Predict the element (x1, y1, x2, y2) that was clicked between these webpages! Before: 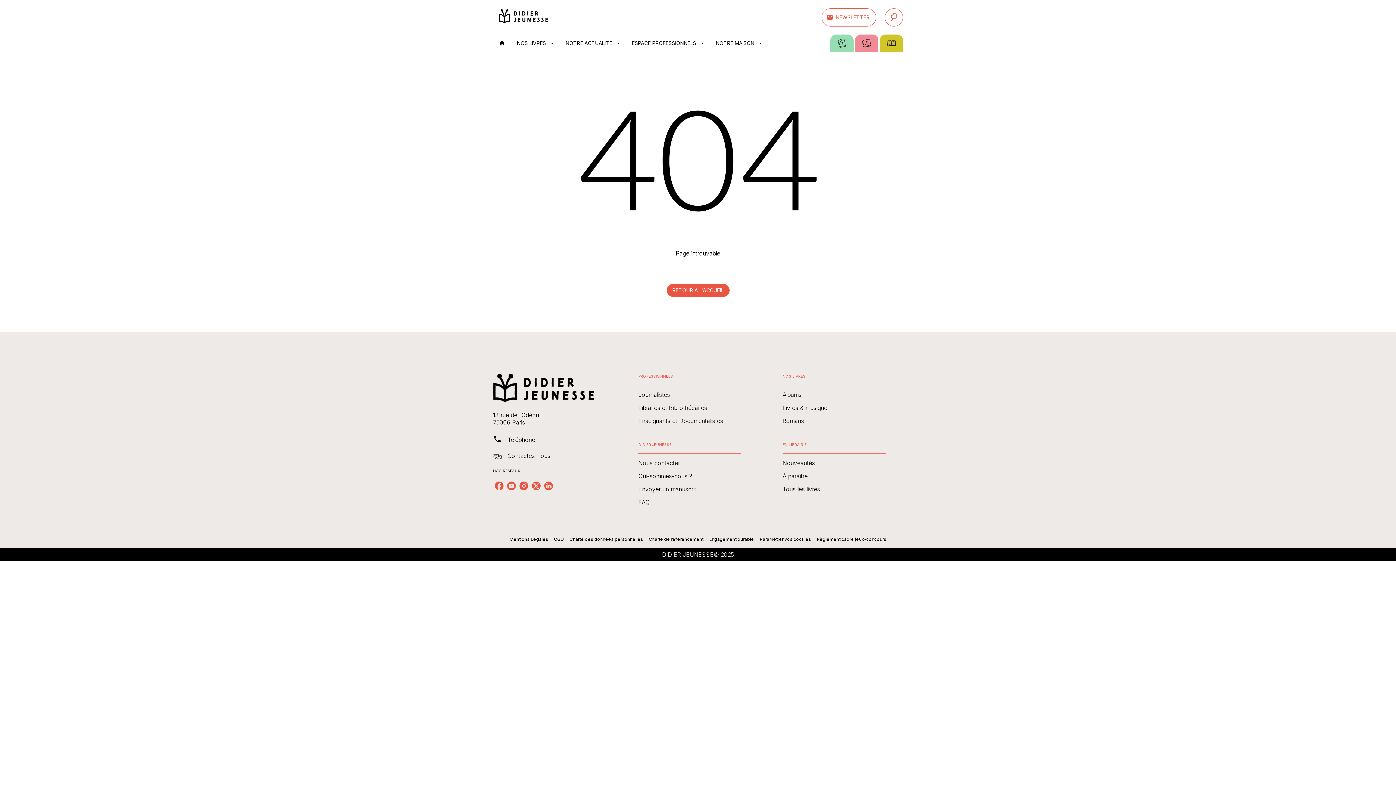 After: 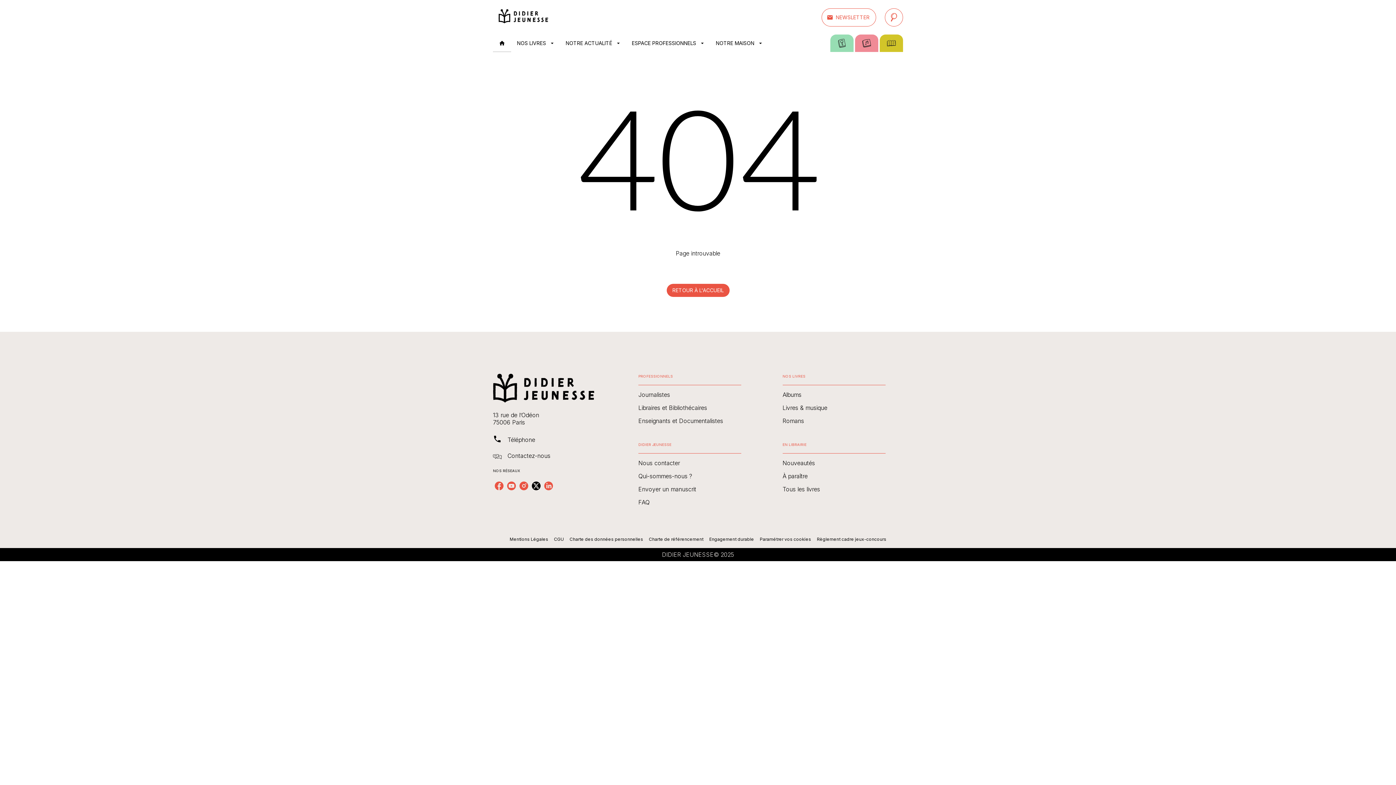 Action: bbox: (530, 480, 542, 492) label: twitter